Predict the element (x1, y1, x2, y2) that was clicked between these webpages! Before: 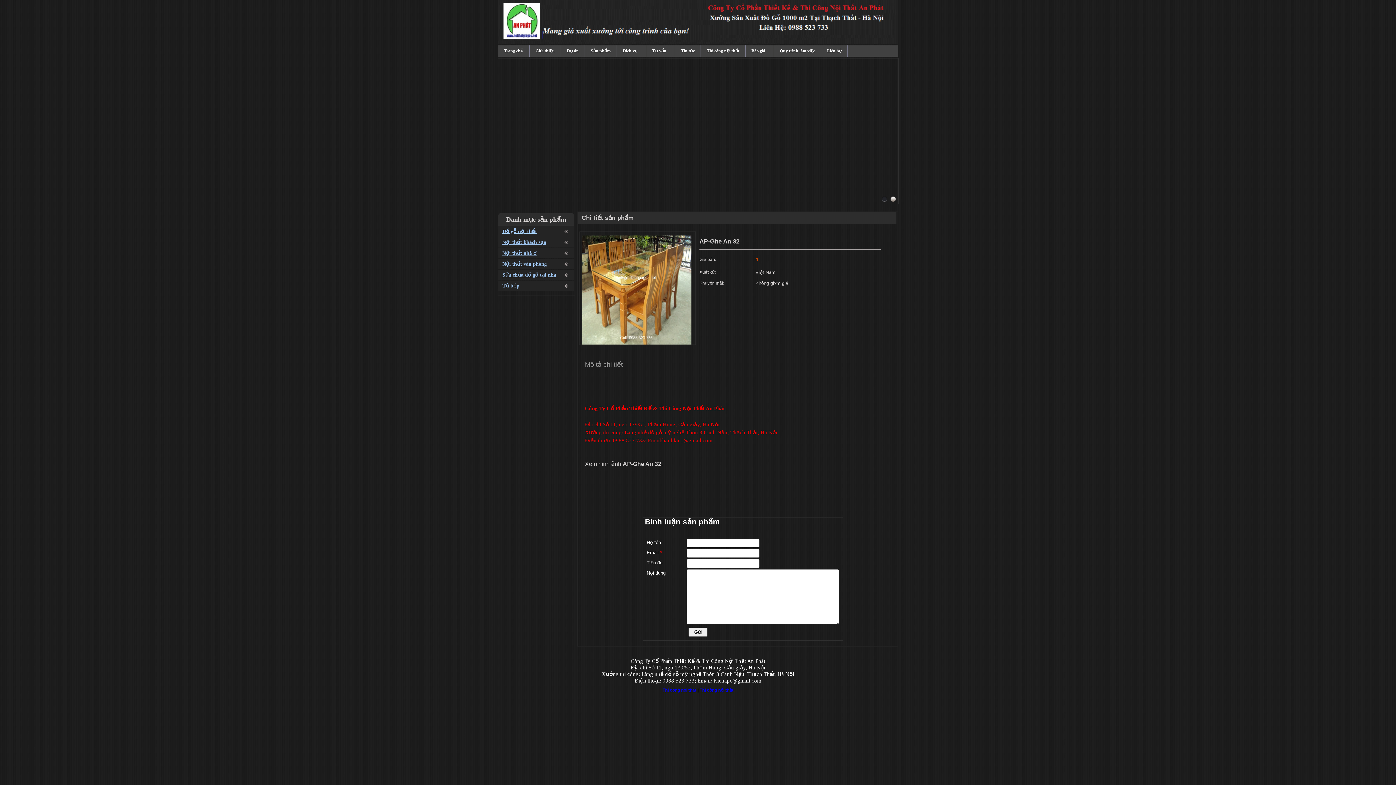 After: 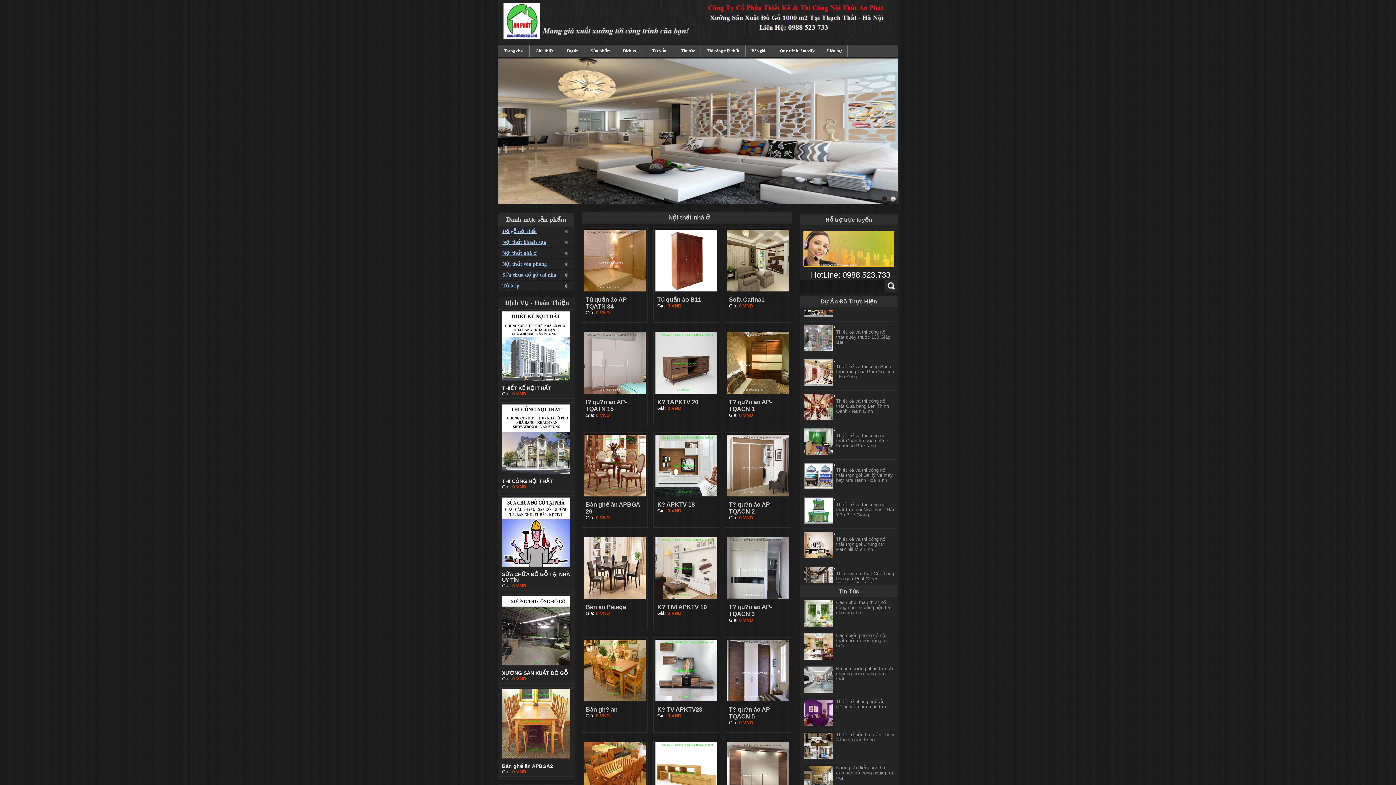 Action: bbox: (502, 250, 536, 256) label: Nội thất nhà ở